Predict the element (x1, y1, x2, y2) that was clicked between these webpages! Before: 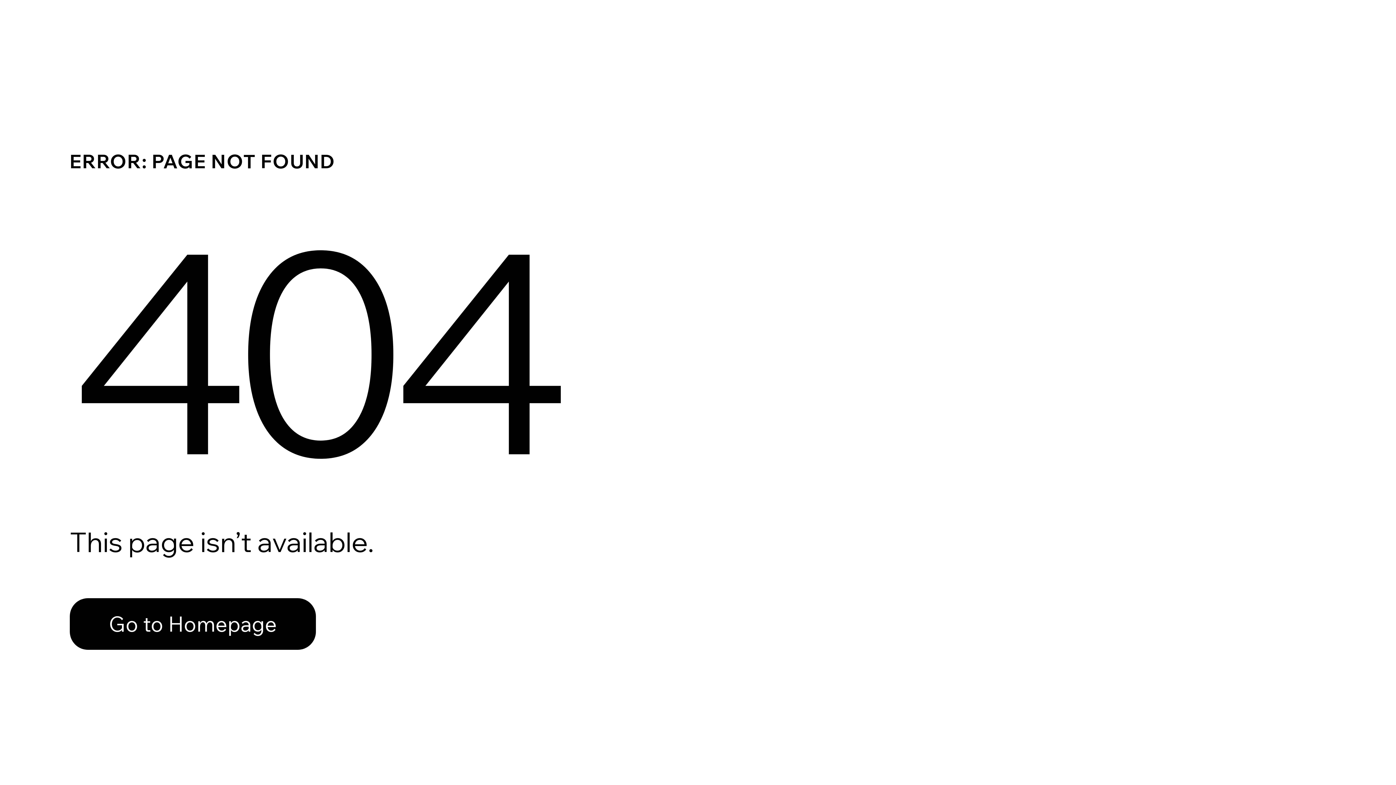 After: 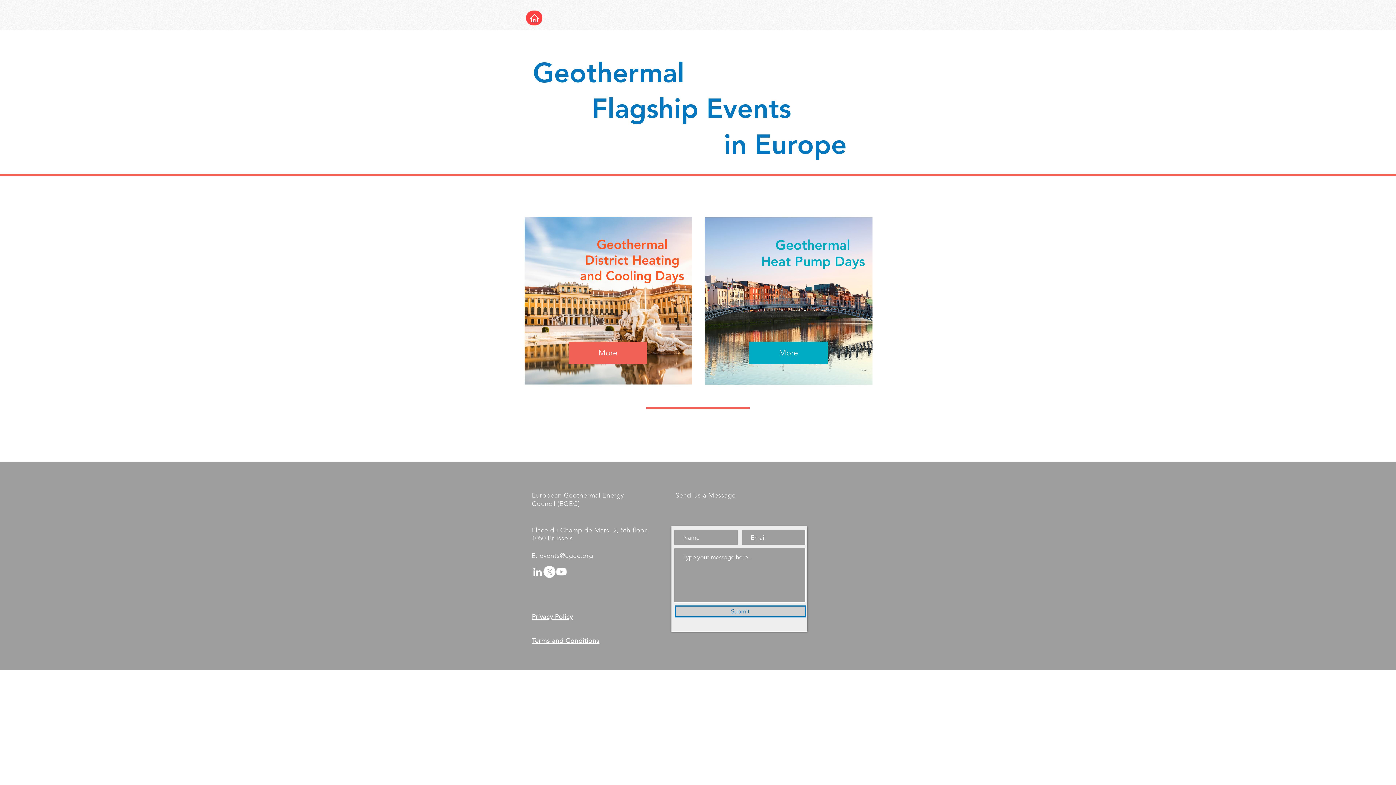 Action: label: Go to Homepage bbox: (69, 598, 316, 650)